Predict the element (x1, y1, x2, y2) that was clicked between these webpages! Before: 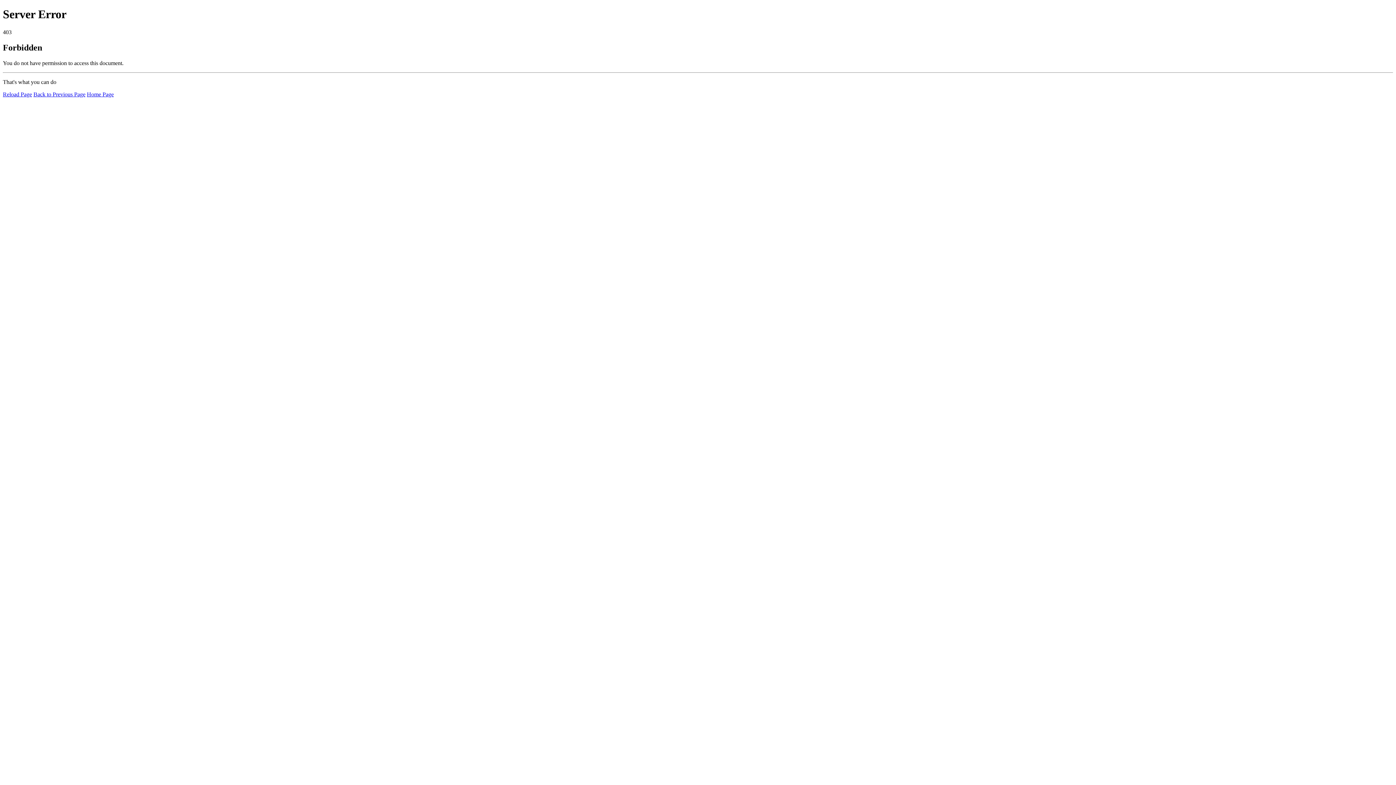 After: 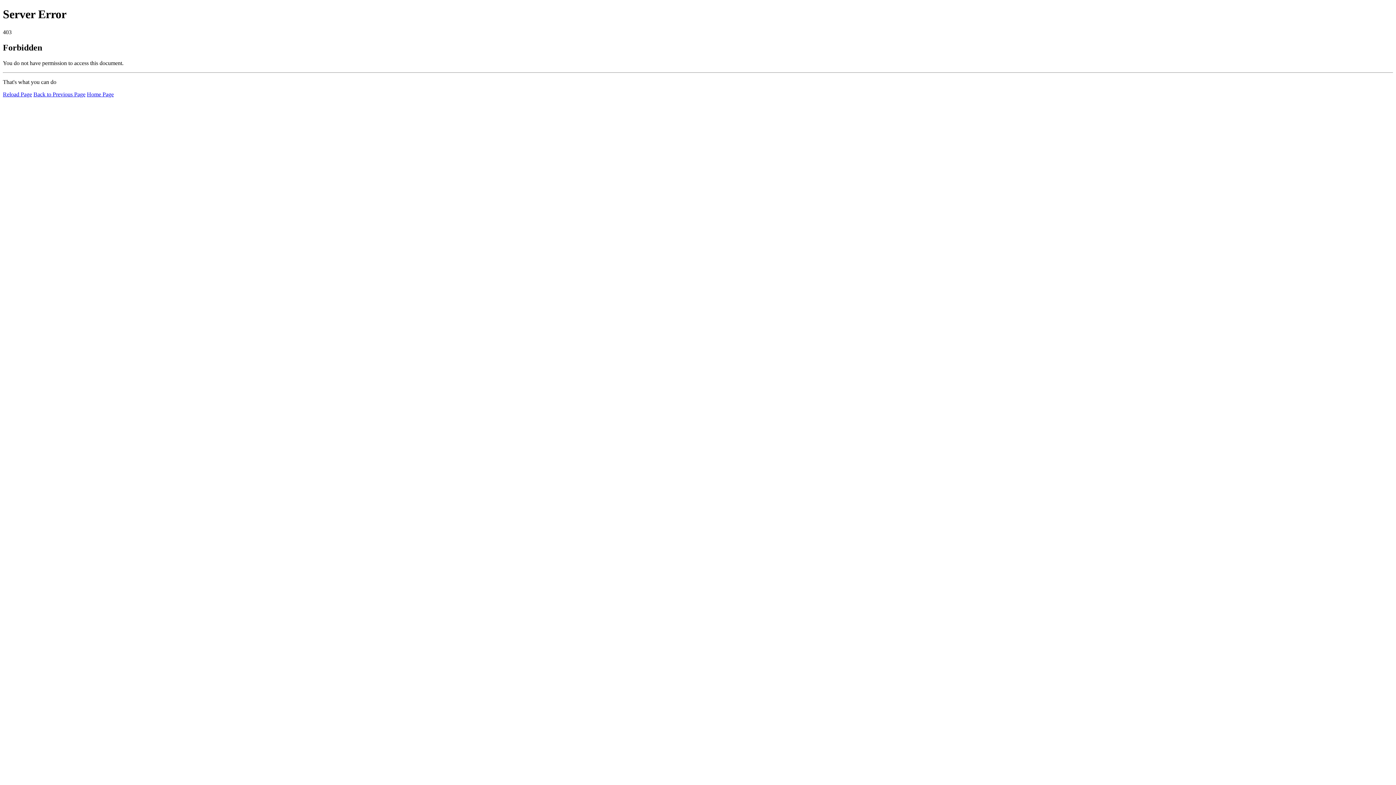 Action: bbox: (2, 91, 32, 97) label: Reload Page